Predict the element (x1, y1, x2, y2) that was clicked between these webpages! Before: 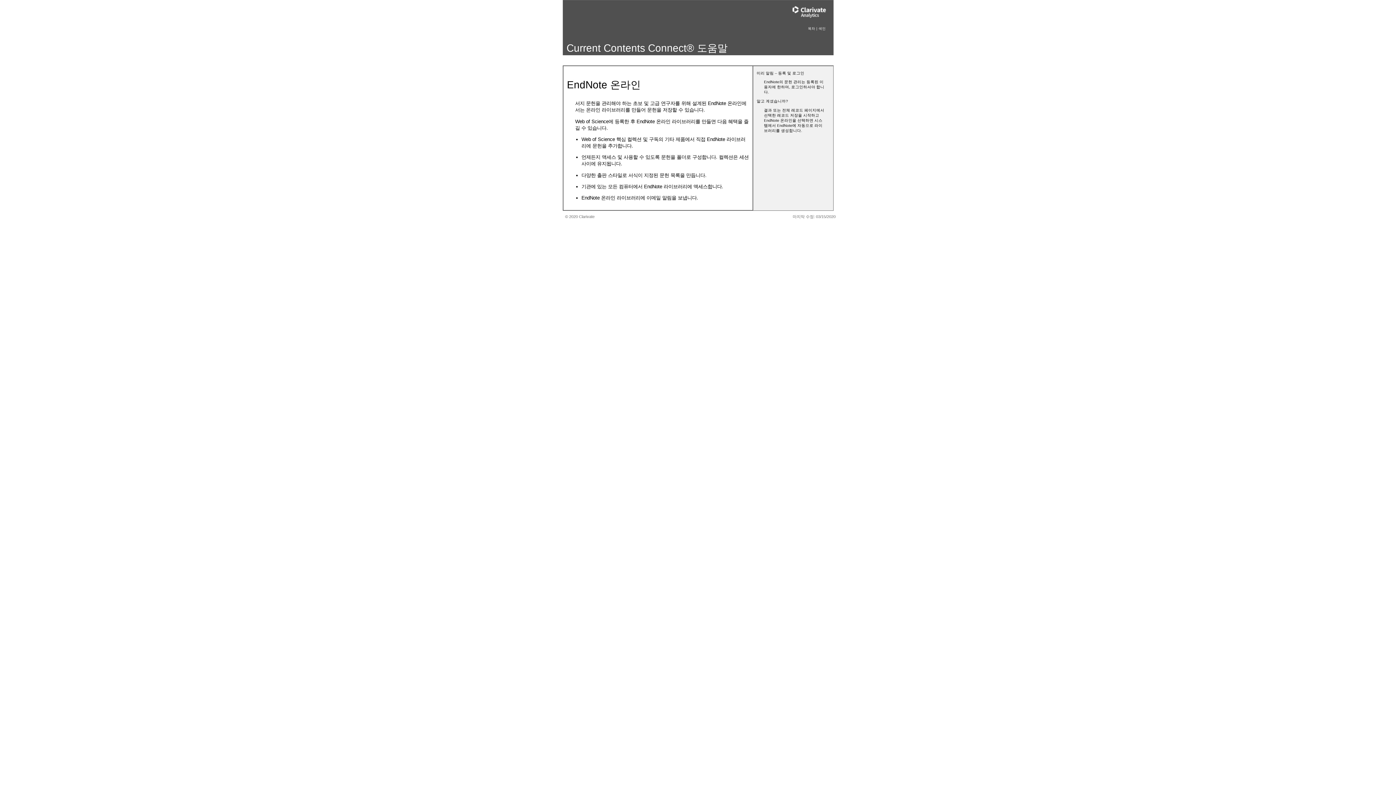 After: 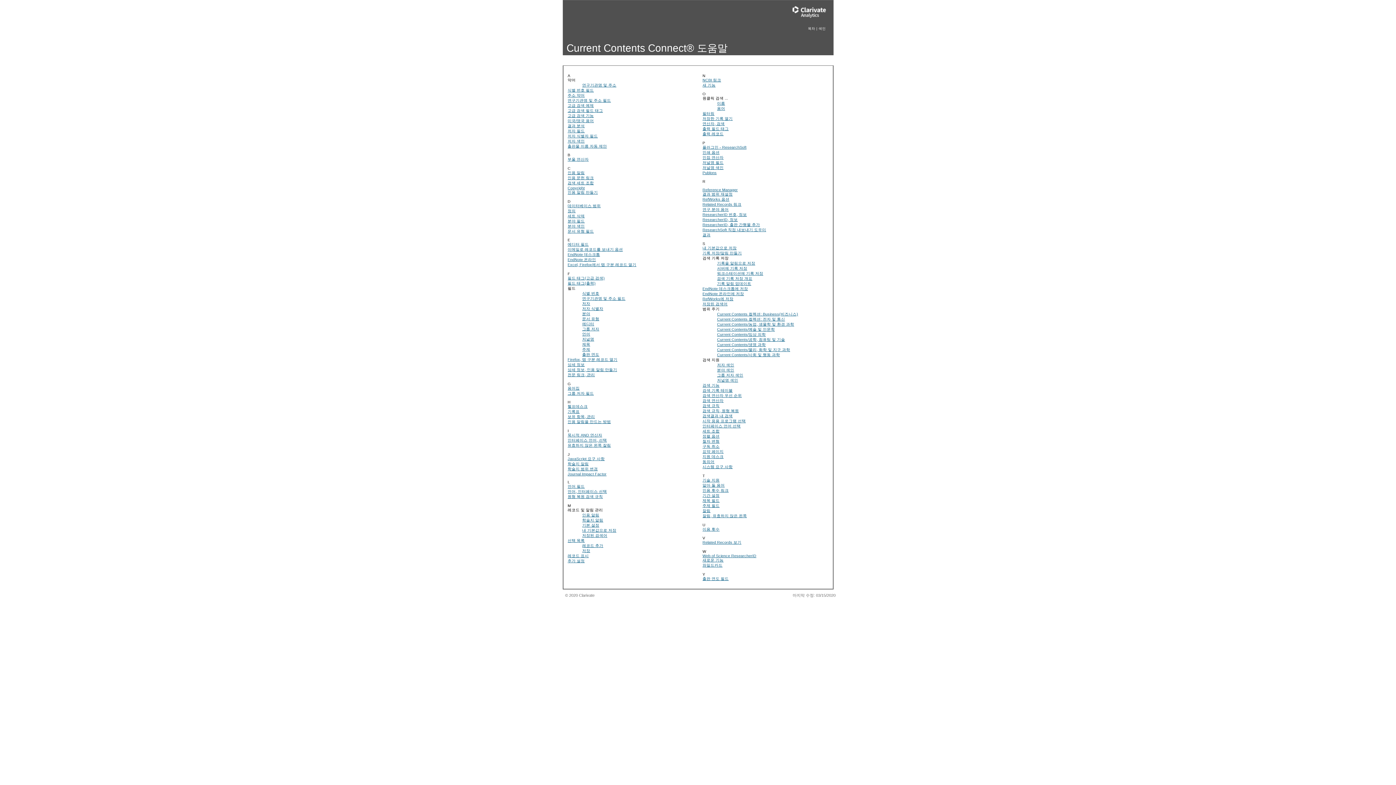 Action: bbox: (818, 26, 826, 30) label: 색인